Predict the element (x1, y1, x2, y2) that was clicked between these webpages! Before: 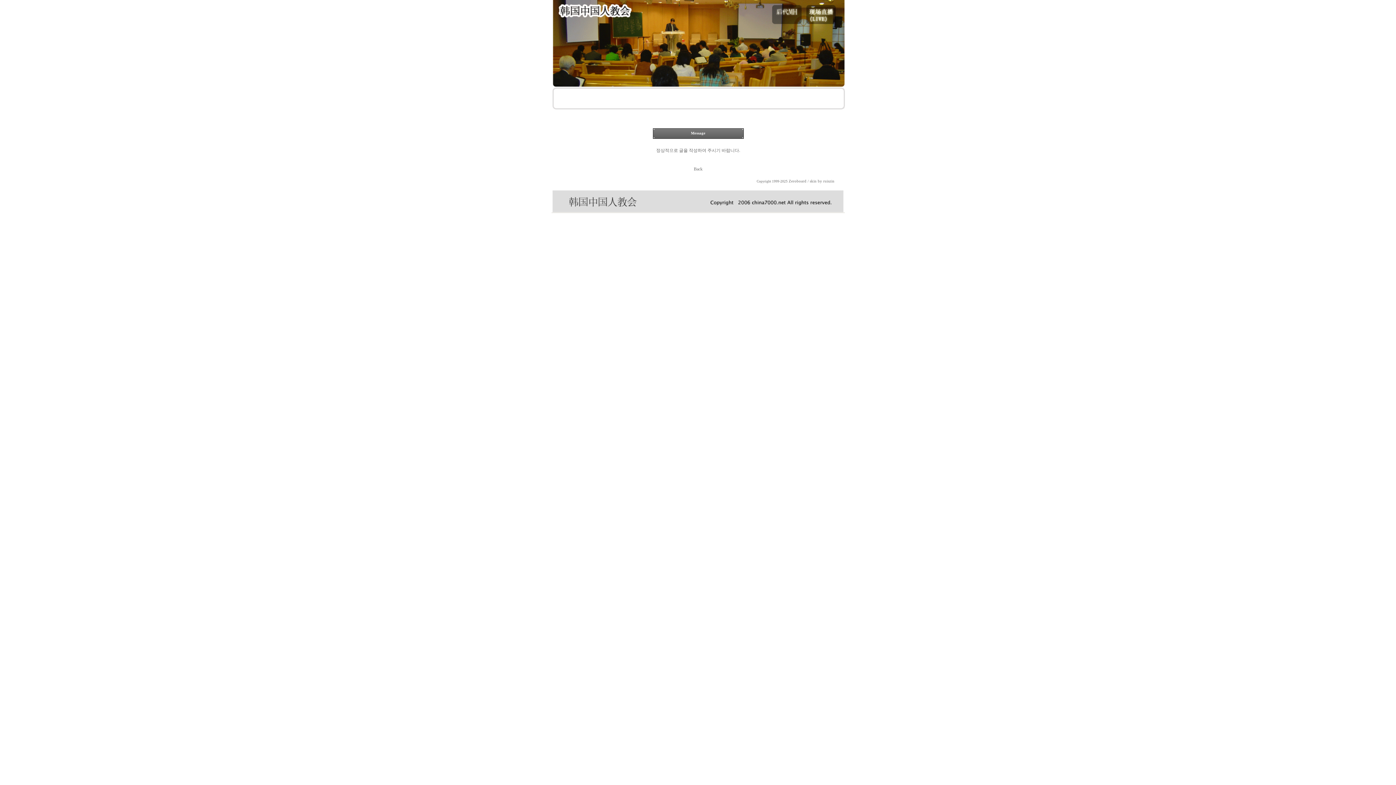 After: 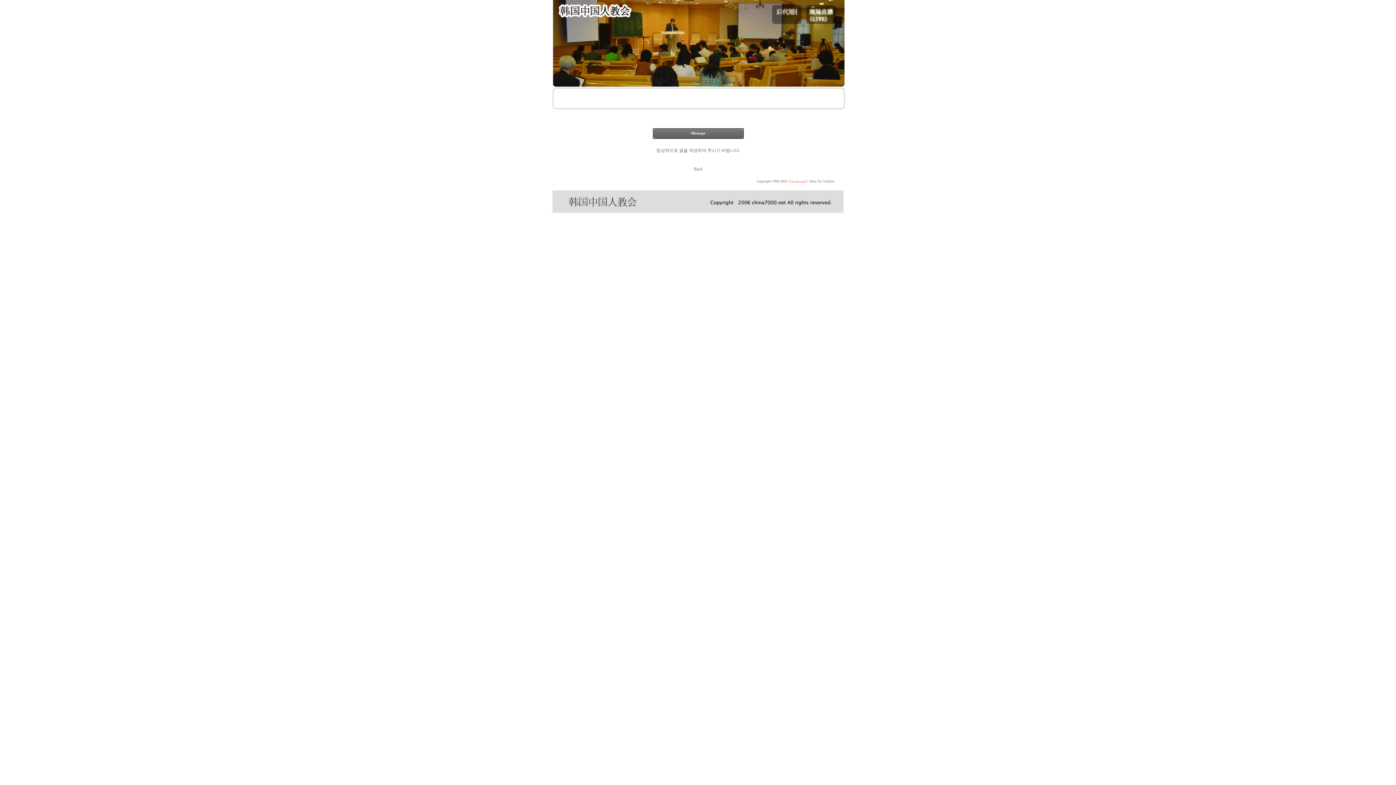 Action: bbox: (788, 179, 806, 183) label: Zeroboard